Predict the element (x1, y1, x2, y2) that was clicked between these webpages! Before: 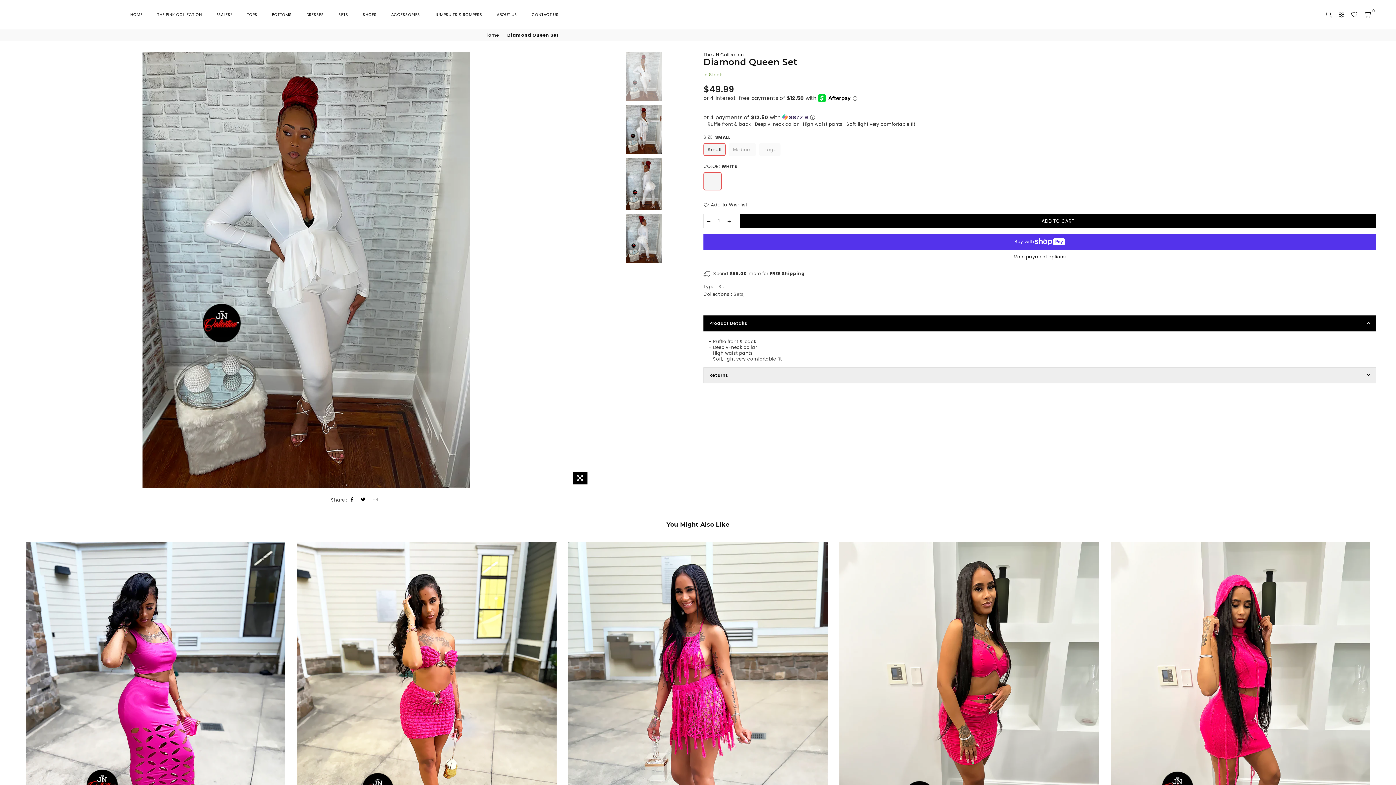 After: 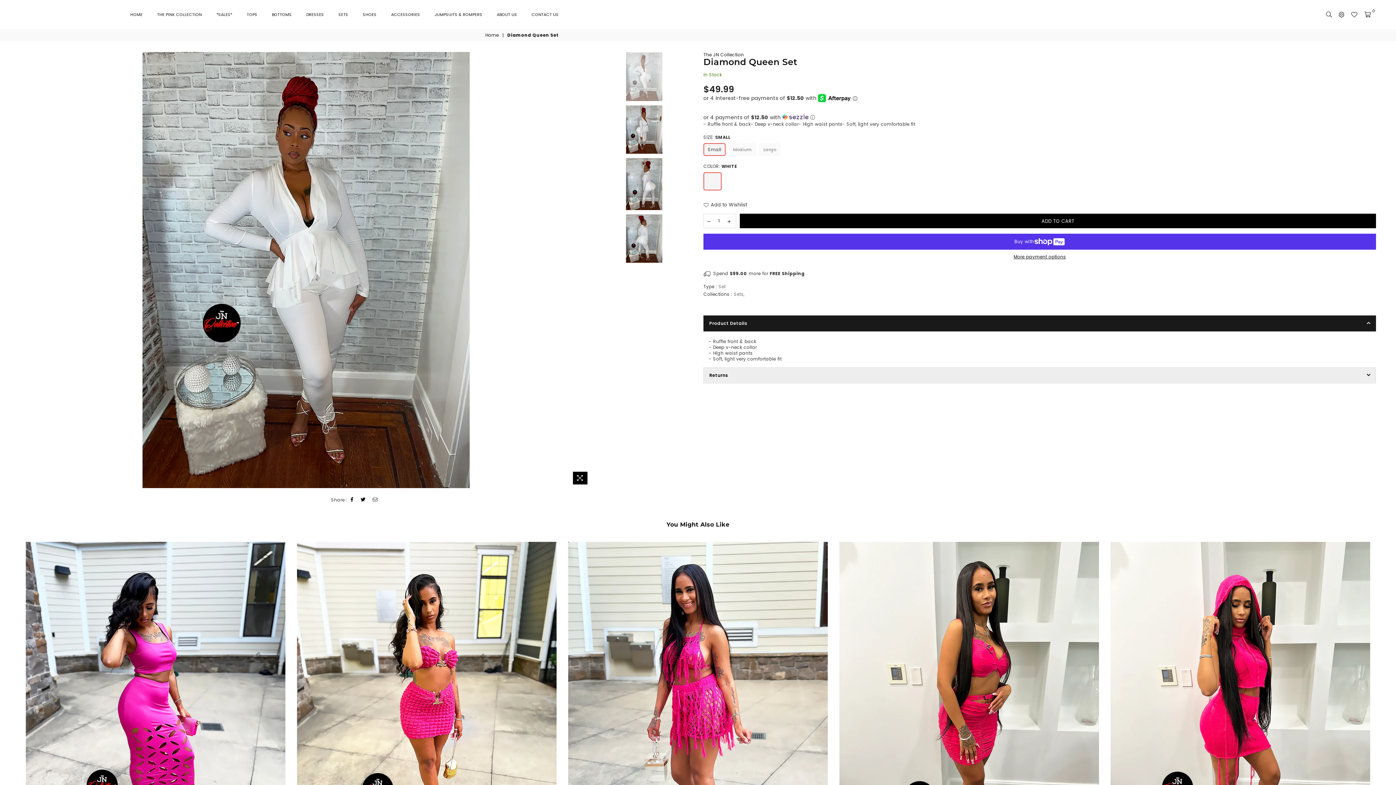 Action: label: Product Details bbox: (703, 315, 1376, 331)